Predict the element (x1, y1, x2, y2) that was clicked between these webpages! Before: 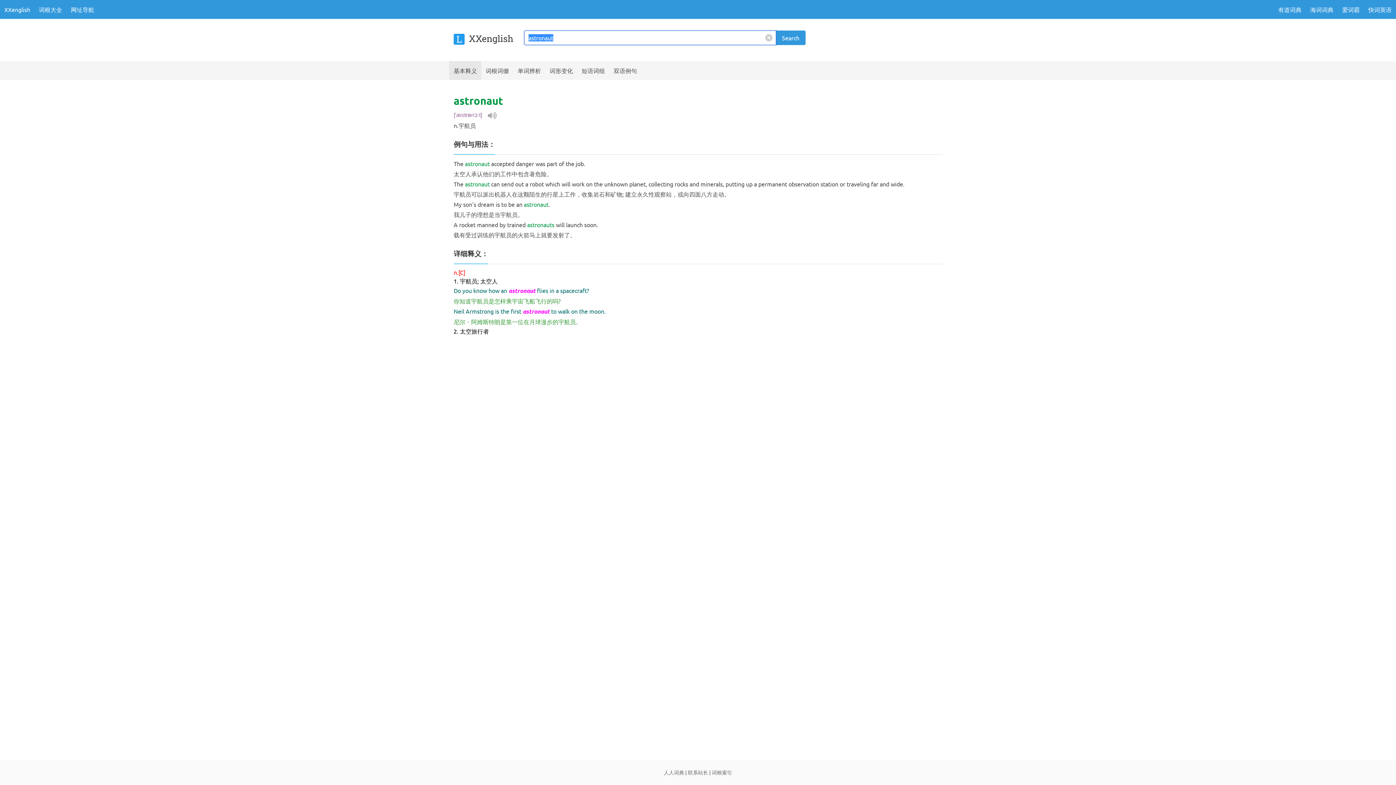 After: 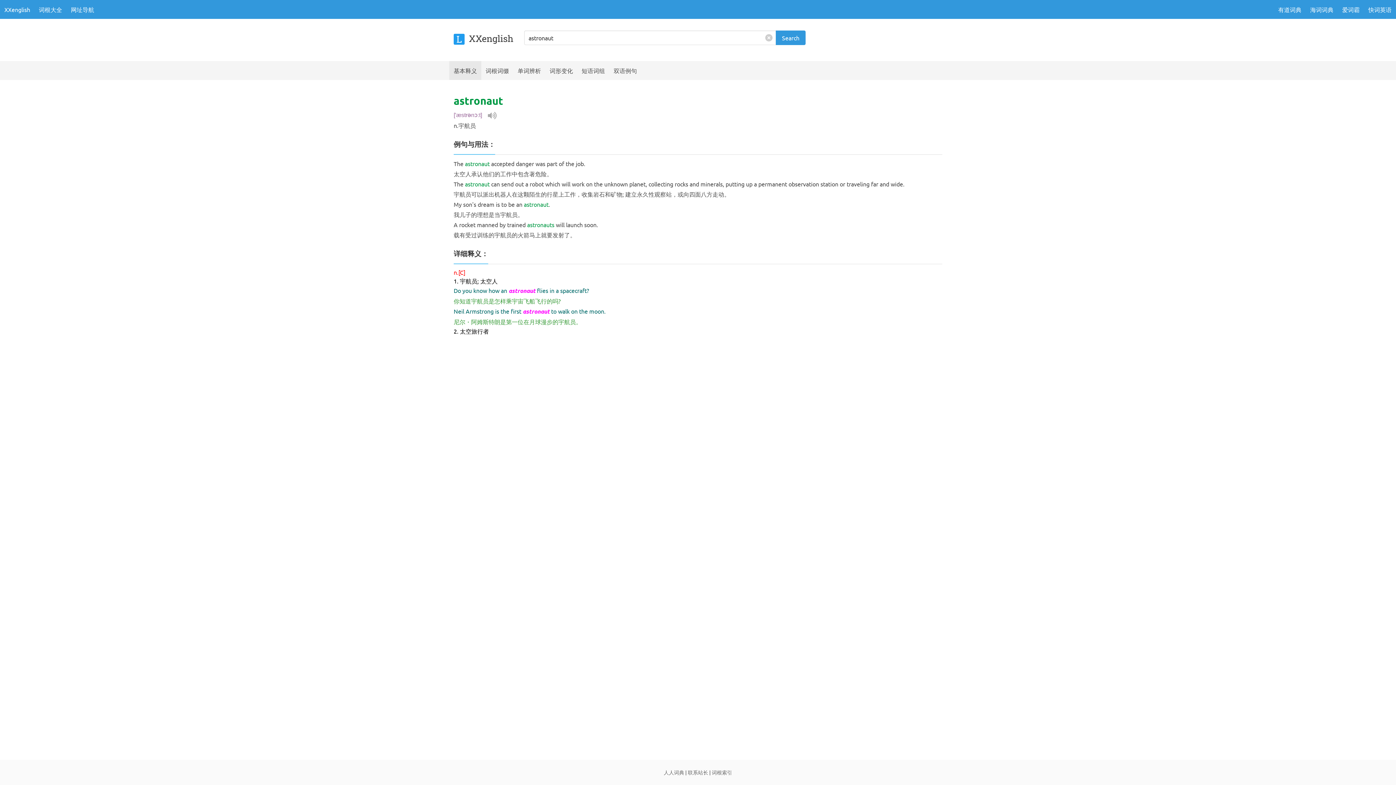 Action: bbox: (664, 769, 684, 776) label: 人人词典